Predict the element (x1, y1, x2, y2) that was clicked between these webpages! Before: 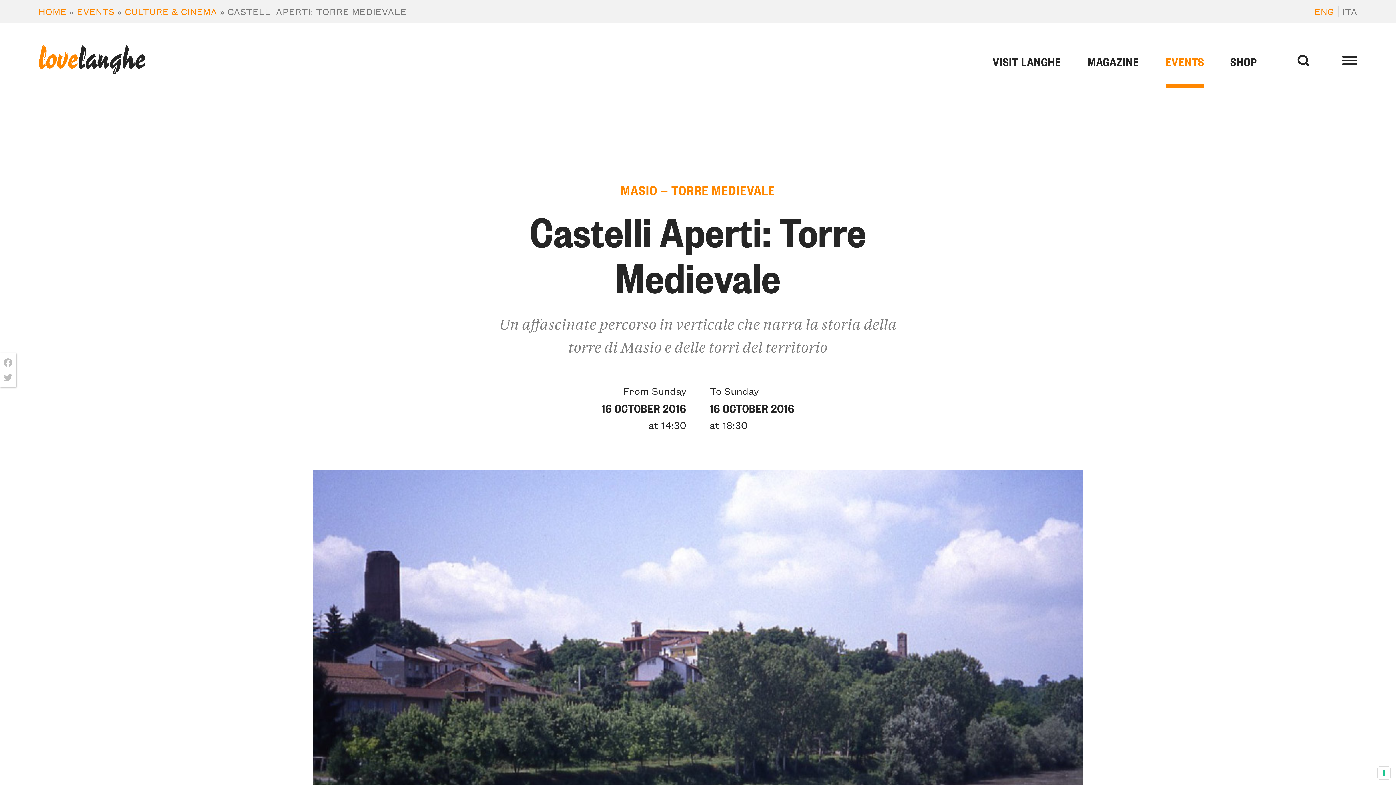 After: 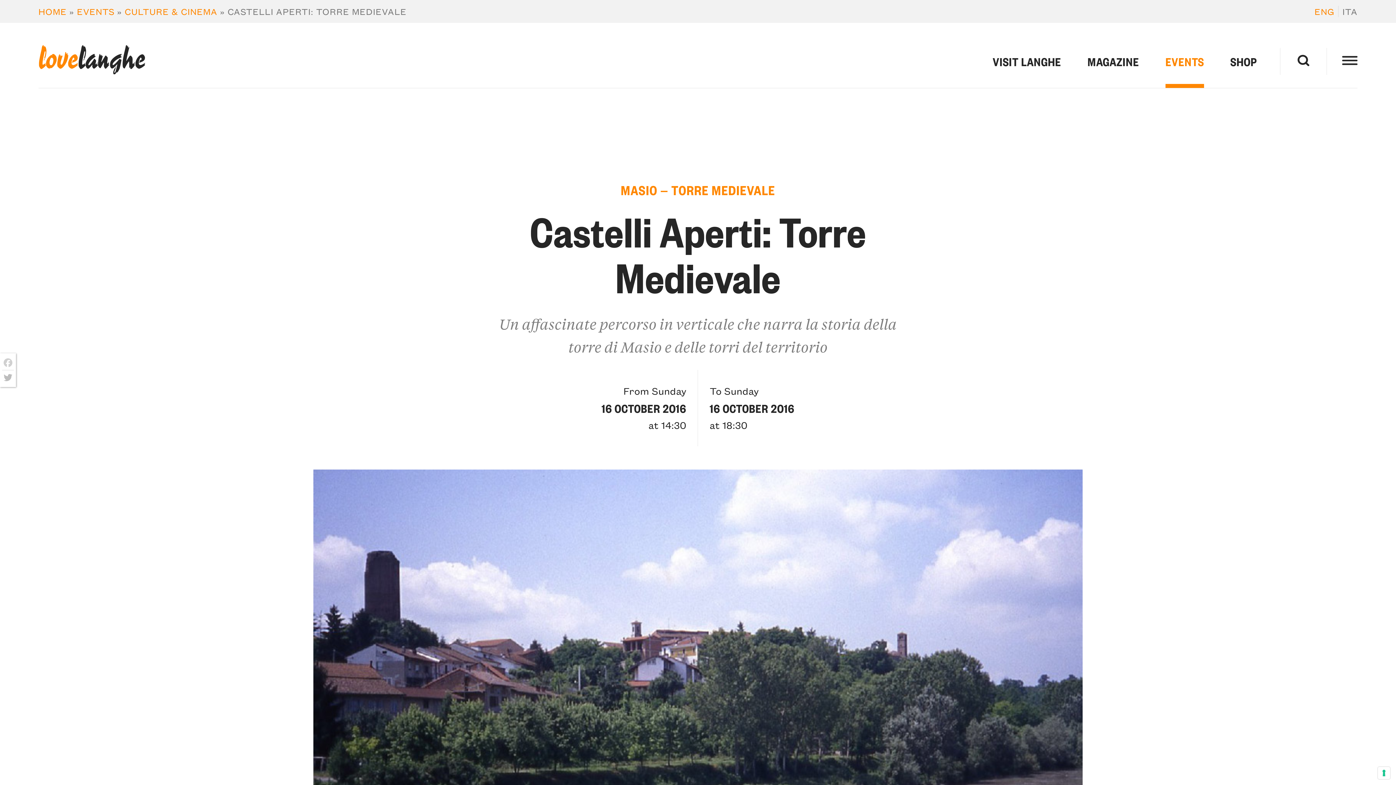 Action: label: Facebook bbox: (2, 355, 13, 370)